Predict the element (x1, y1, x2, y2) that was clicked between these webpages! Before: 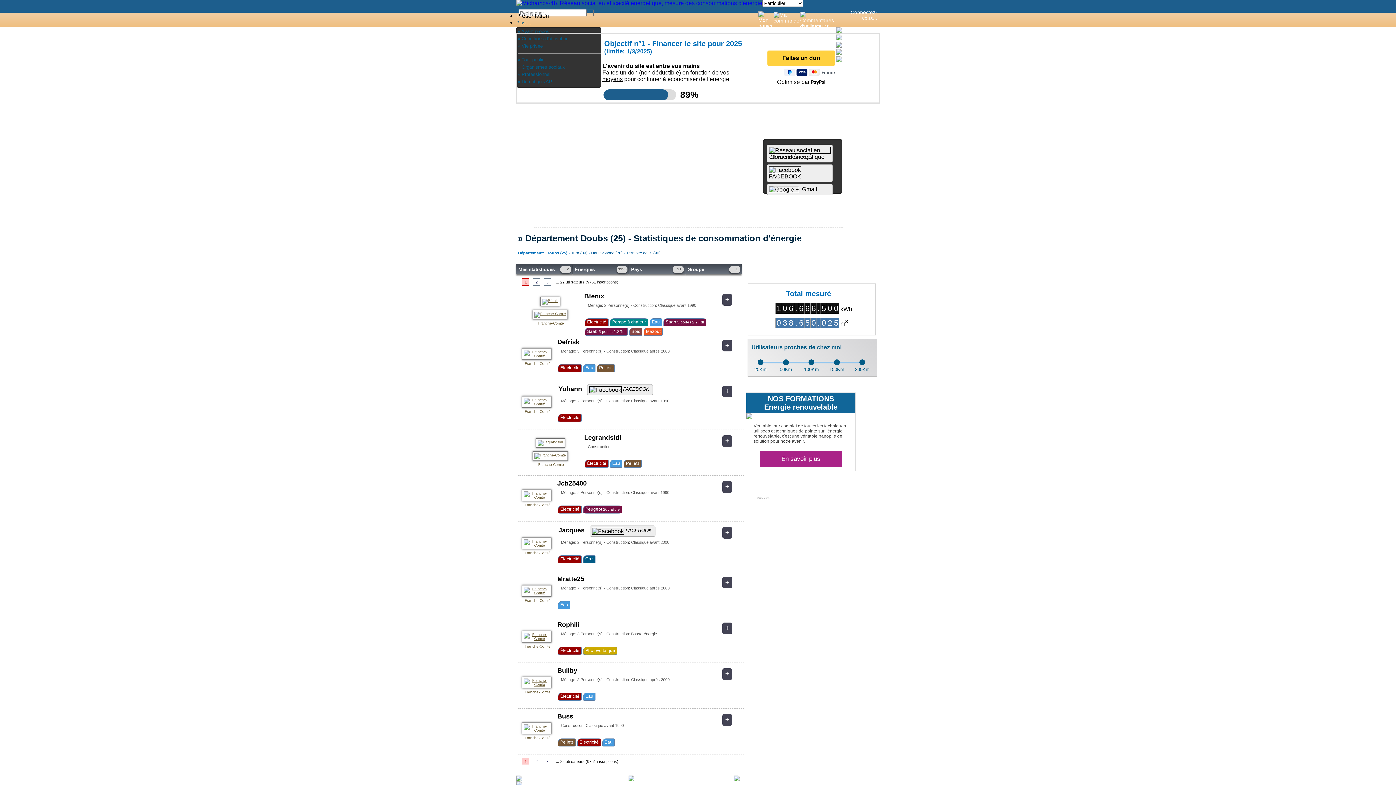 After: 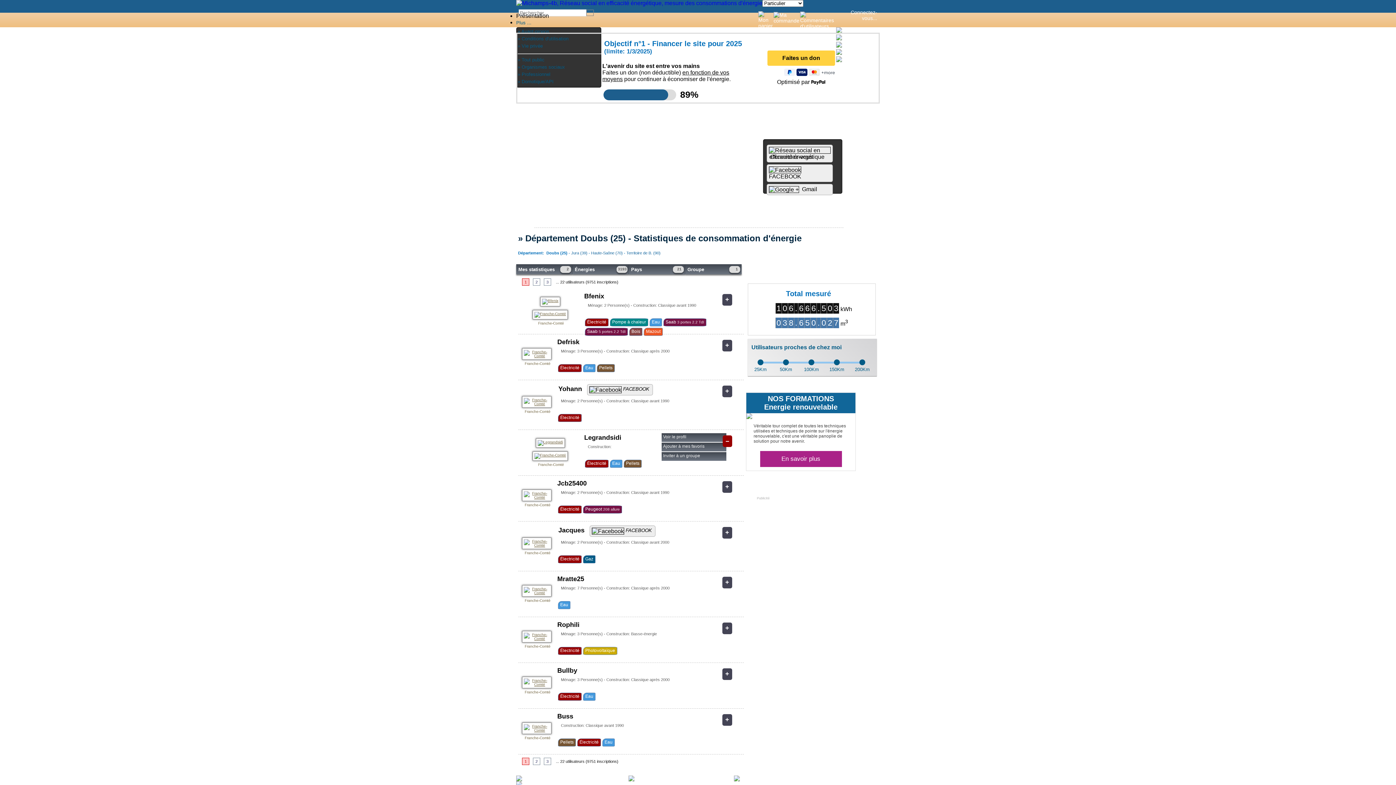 Action: bbox: (722, 435, 732, 447) label: +